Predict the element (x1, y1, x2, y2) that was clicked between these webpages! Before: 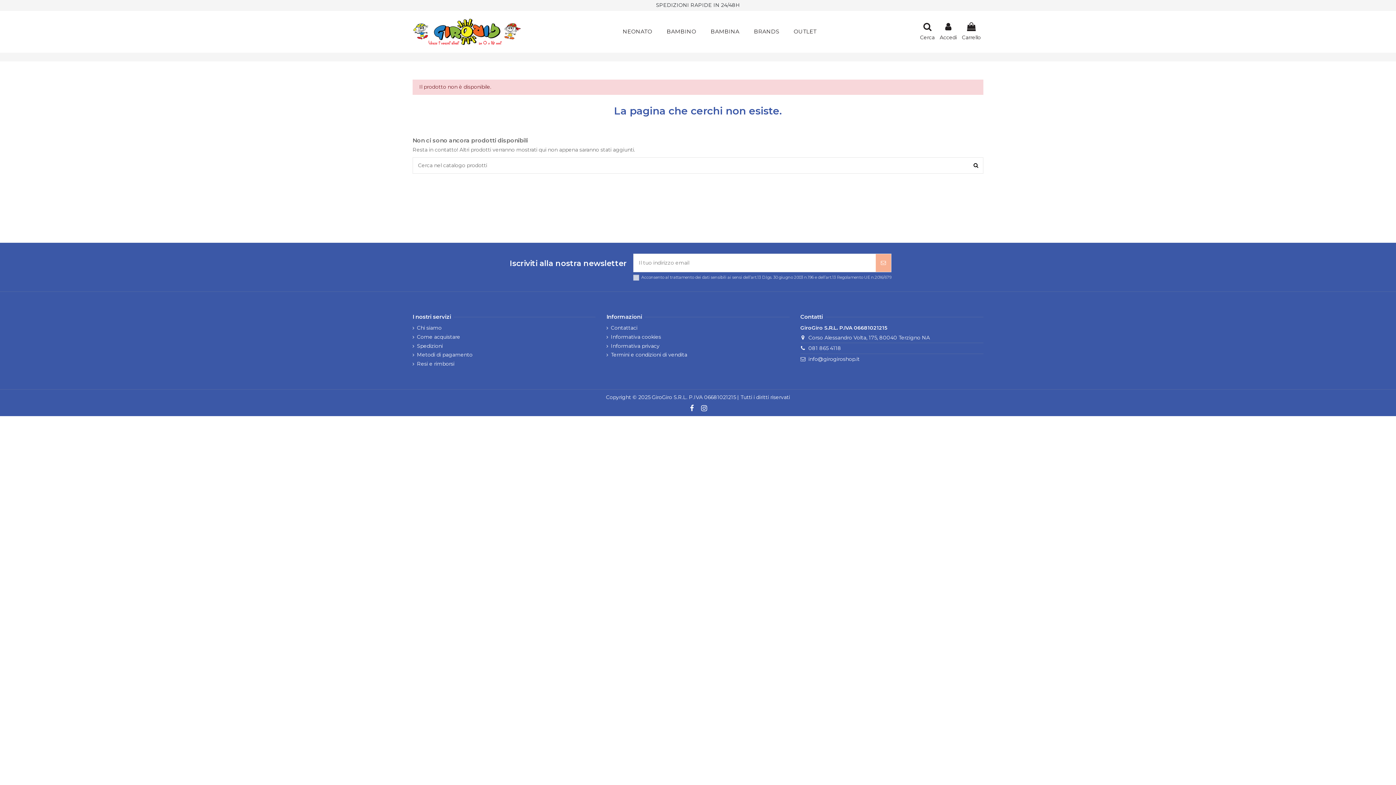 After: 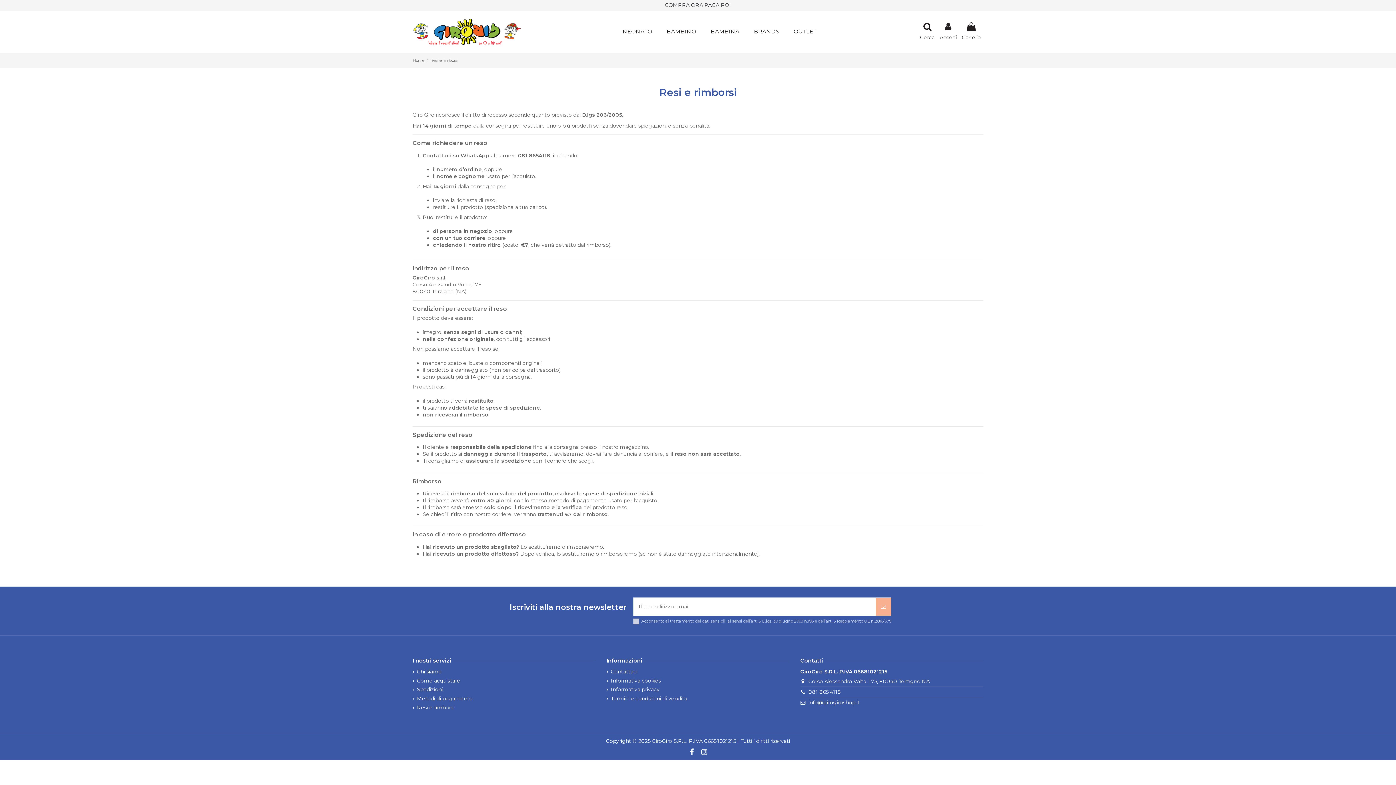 Action: bbox: (412, 360, 454, 367) label: Resi e rimborsi